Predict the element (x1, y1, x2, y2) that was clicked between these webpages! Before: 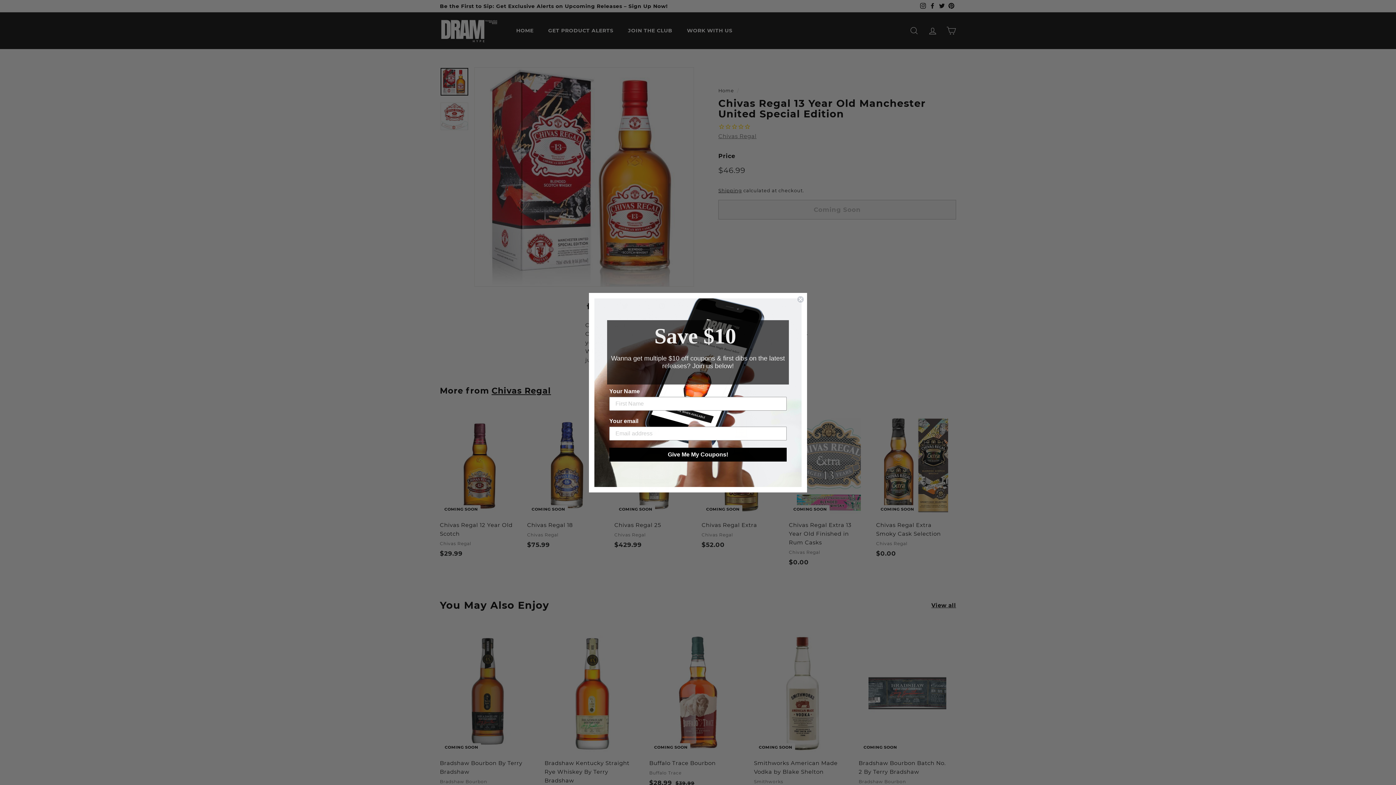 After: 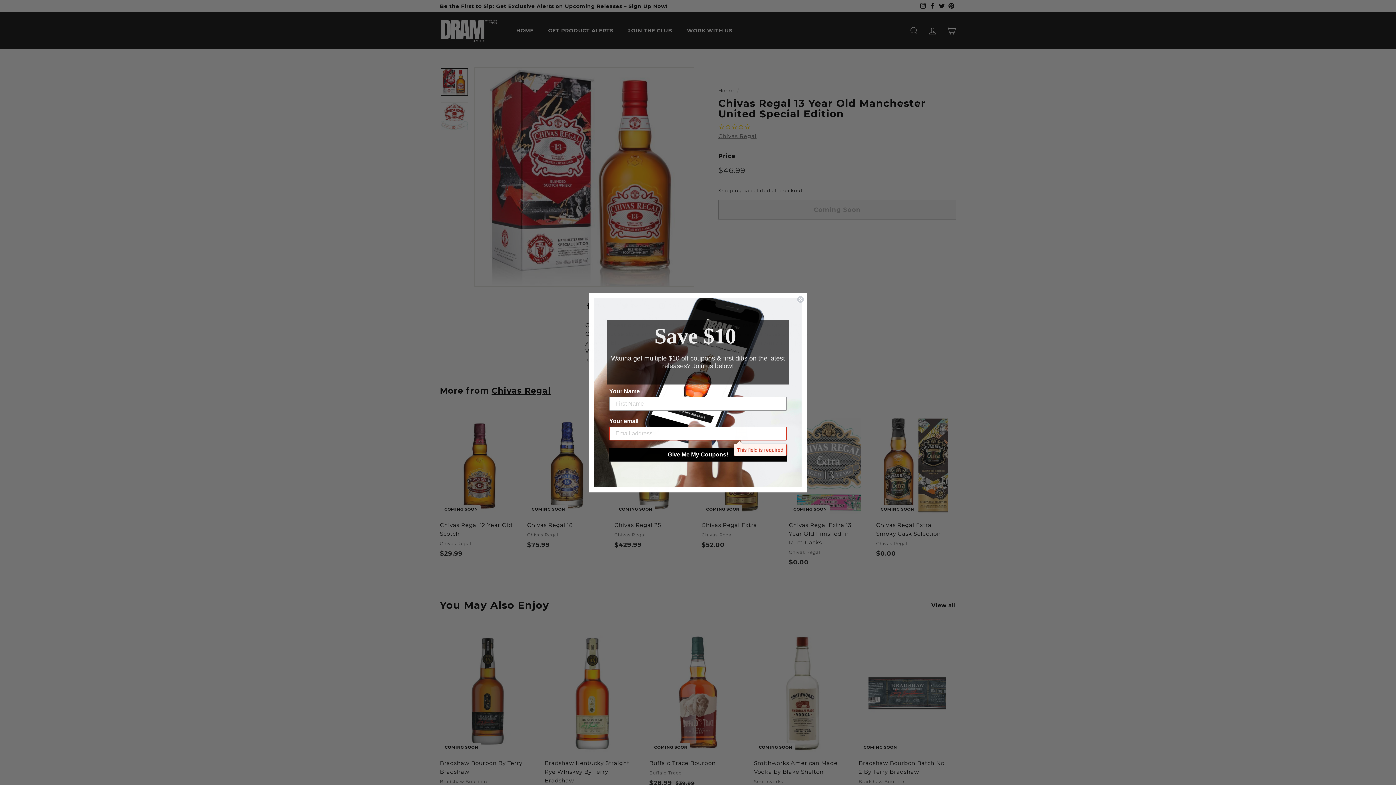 Action: bbox: (609, 467, 786, 481) label: Give Me My Coupons!